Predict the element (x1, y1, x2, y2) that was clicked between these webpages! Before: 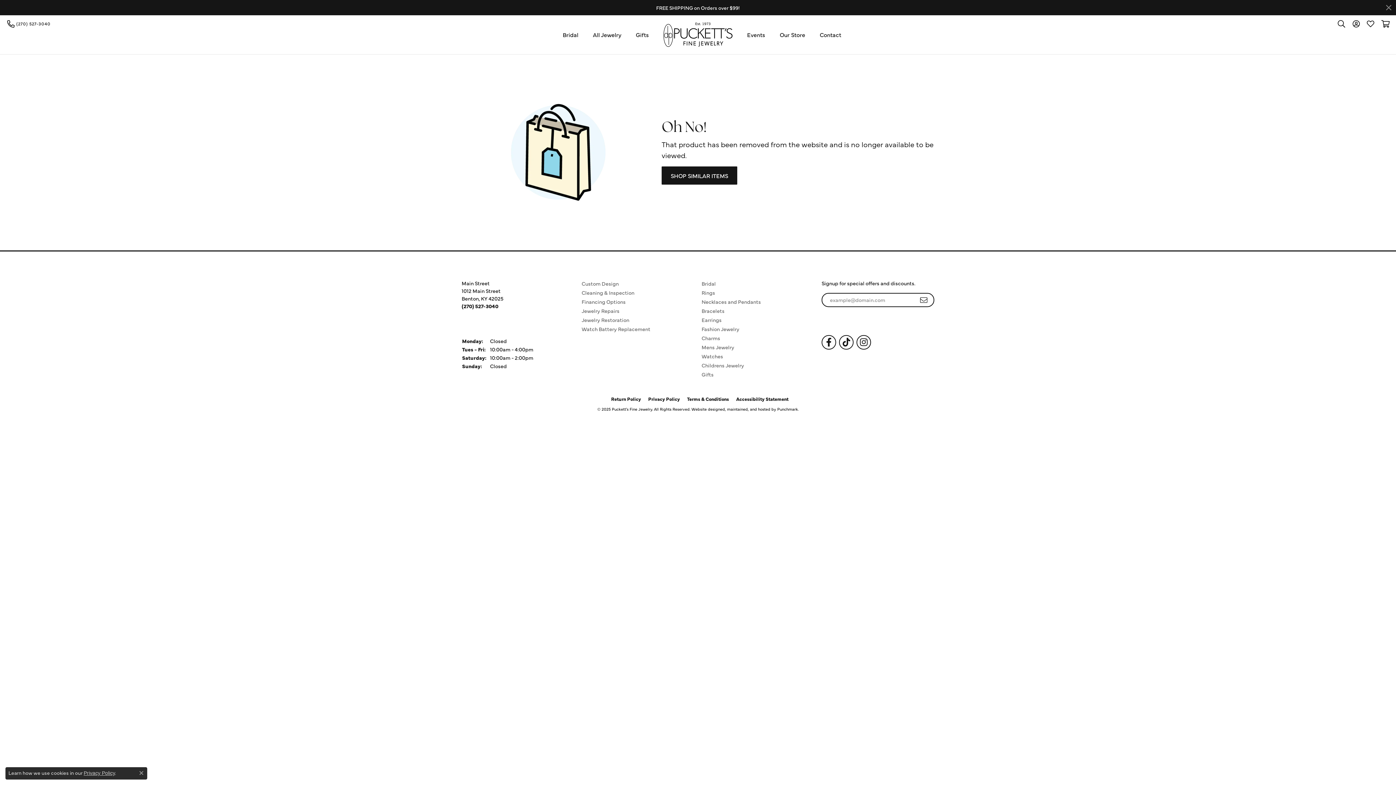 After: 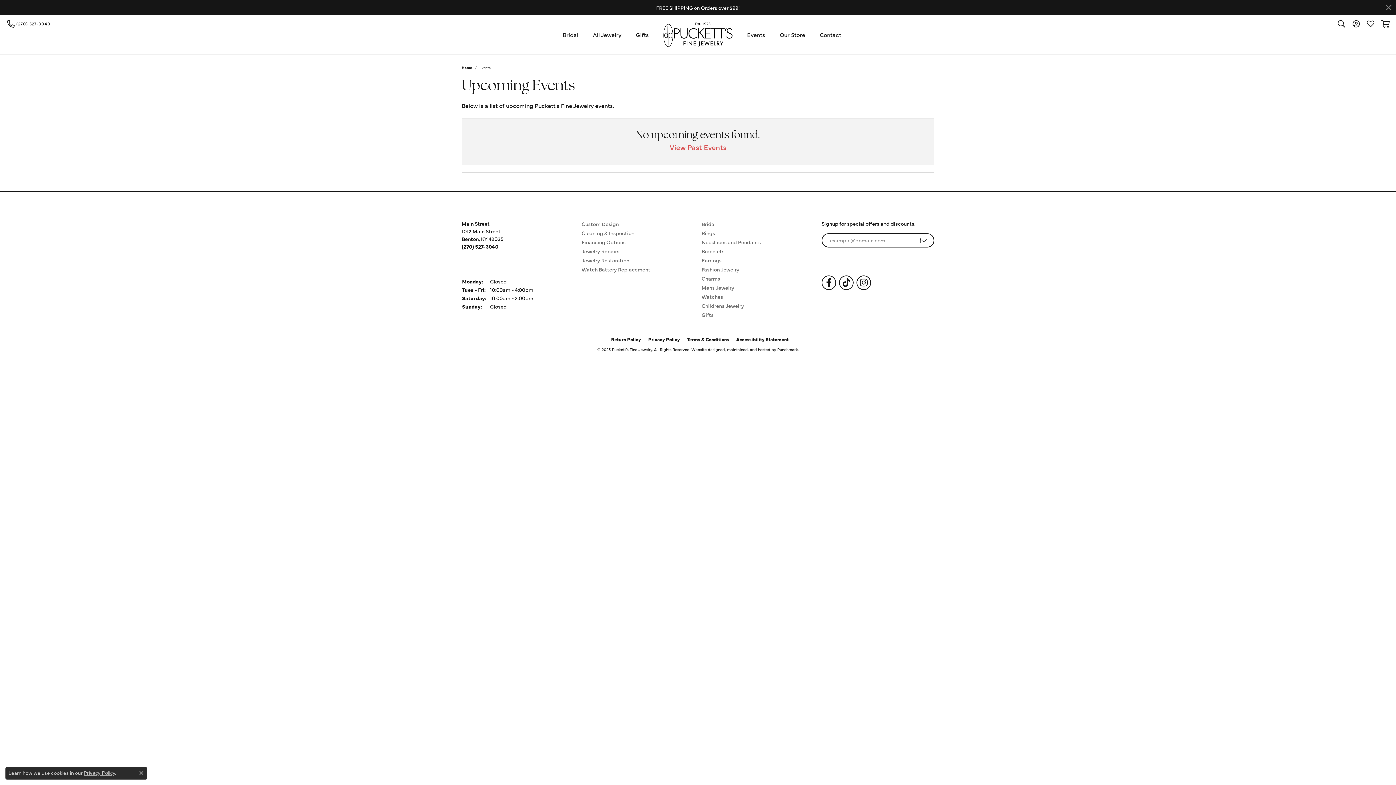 Action: label: Events bbox: (747, 15, 765, 54)